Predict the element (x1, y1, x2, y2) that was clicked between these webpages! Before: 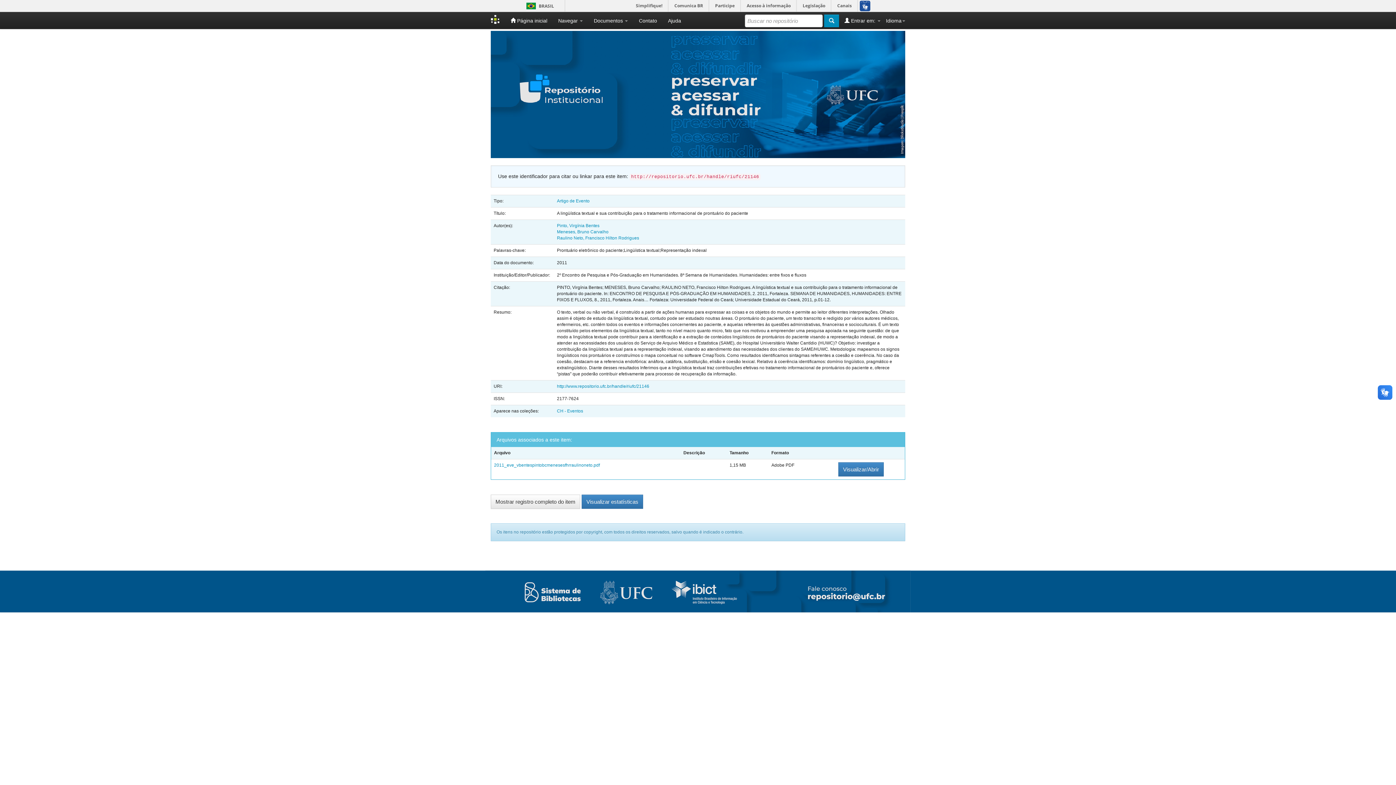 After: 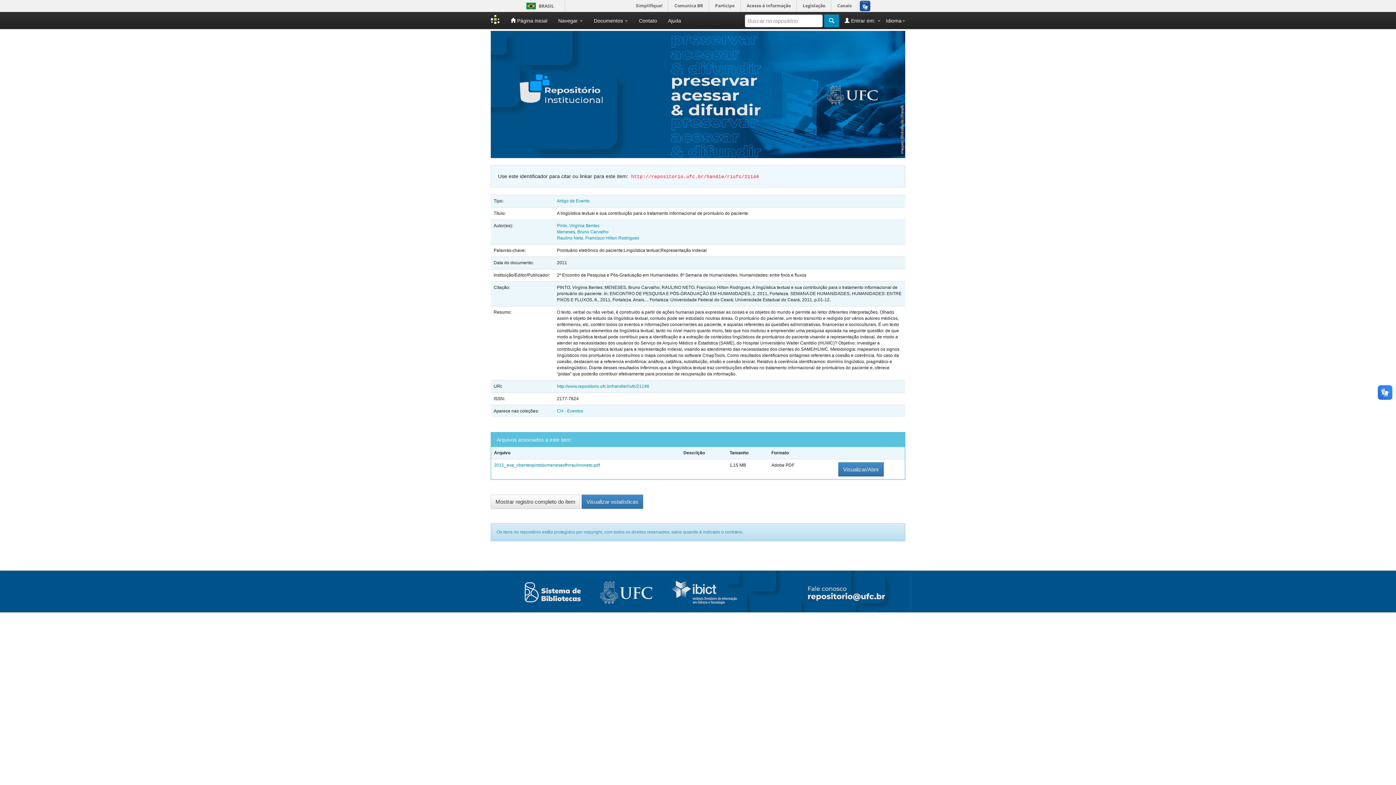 Action: label: Visualizar/Abrir bbox: (838, 462, 884, 476)